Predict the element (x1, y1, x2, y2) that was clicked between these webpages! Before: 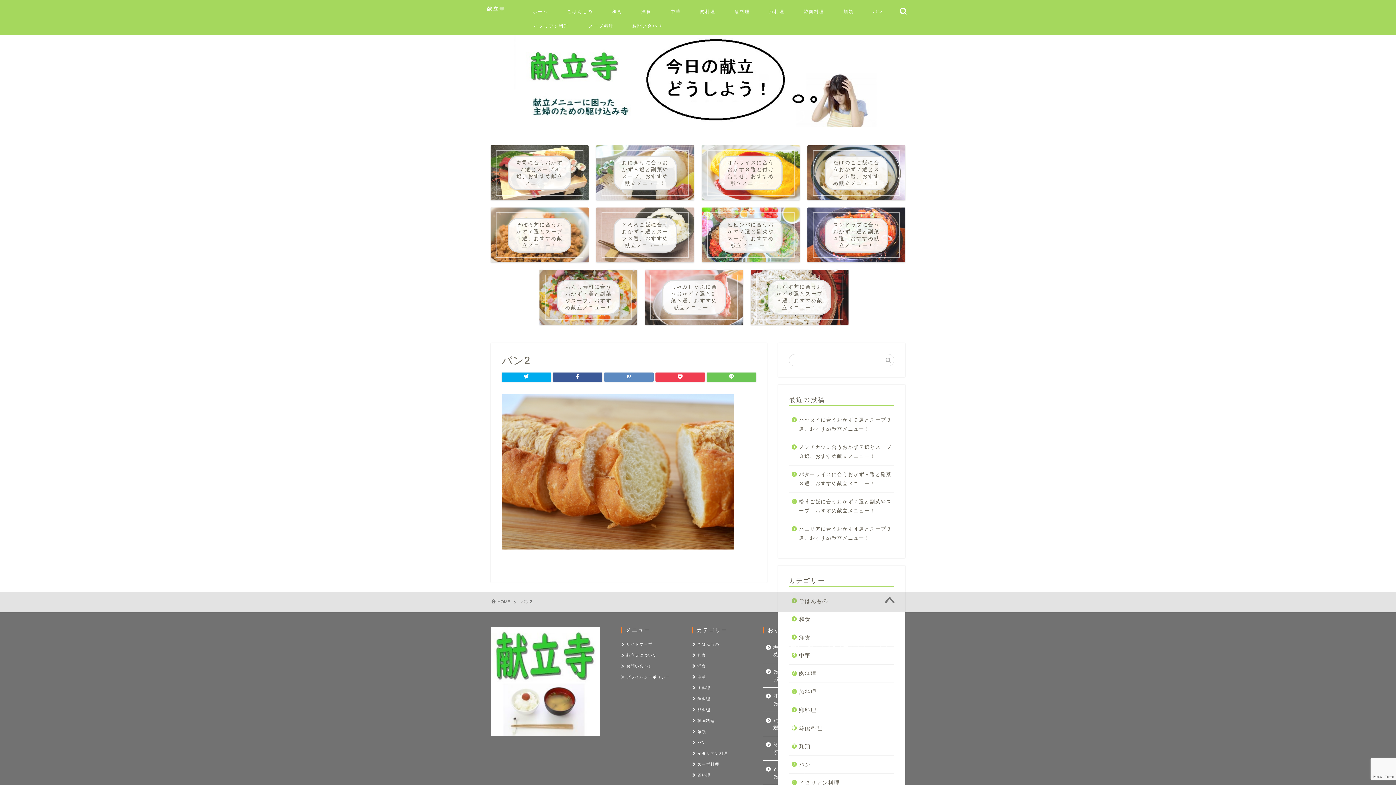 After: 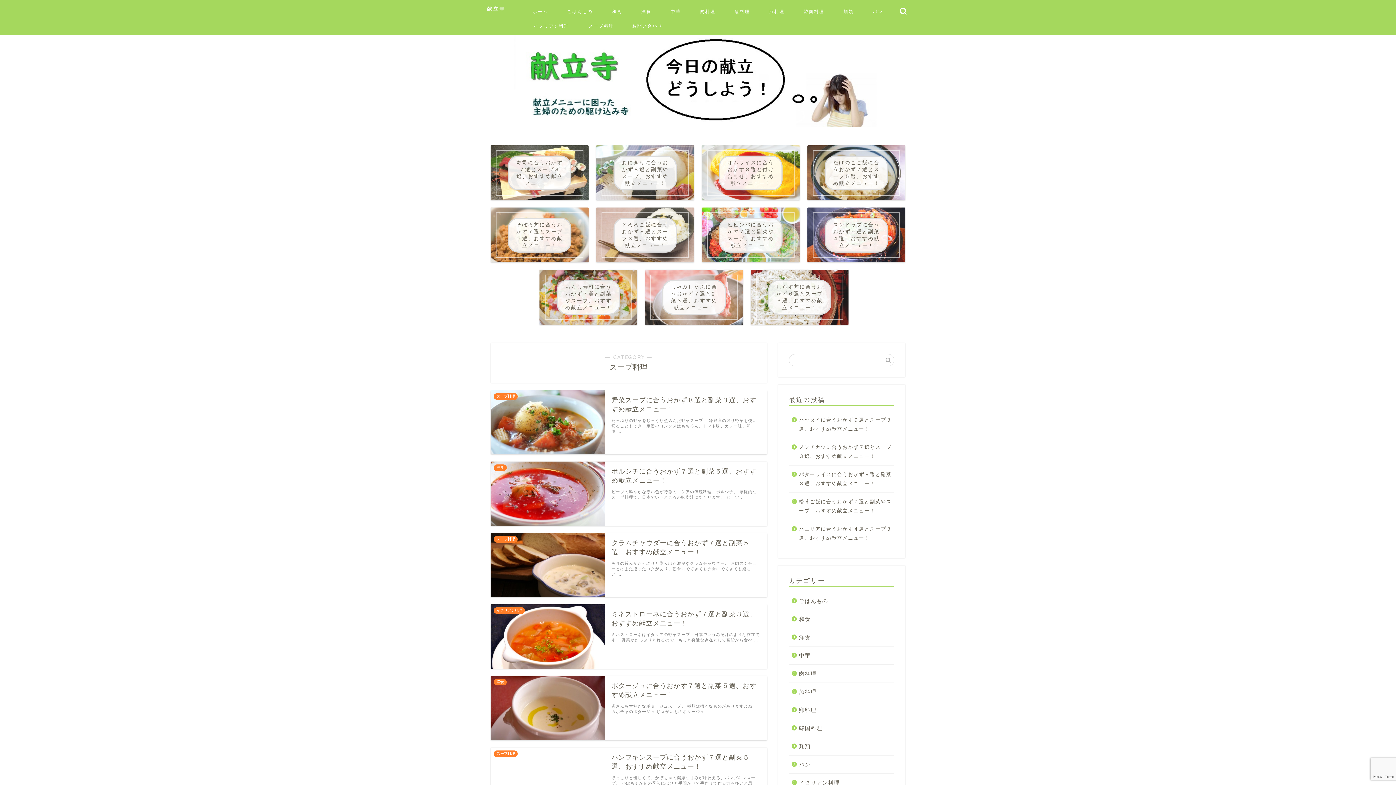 Action: bbox: (692, 759, 745, 770) label: スープ料理